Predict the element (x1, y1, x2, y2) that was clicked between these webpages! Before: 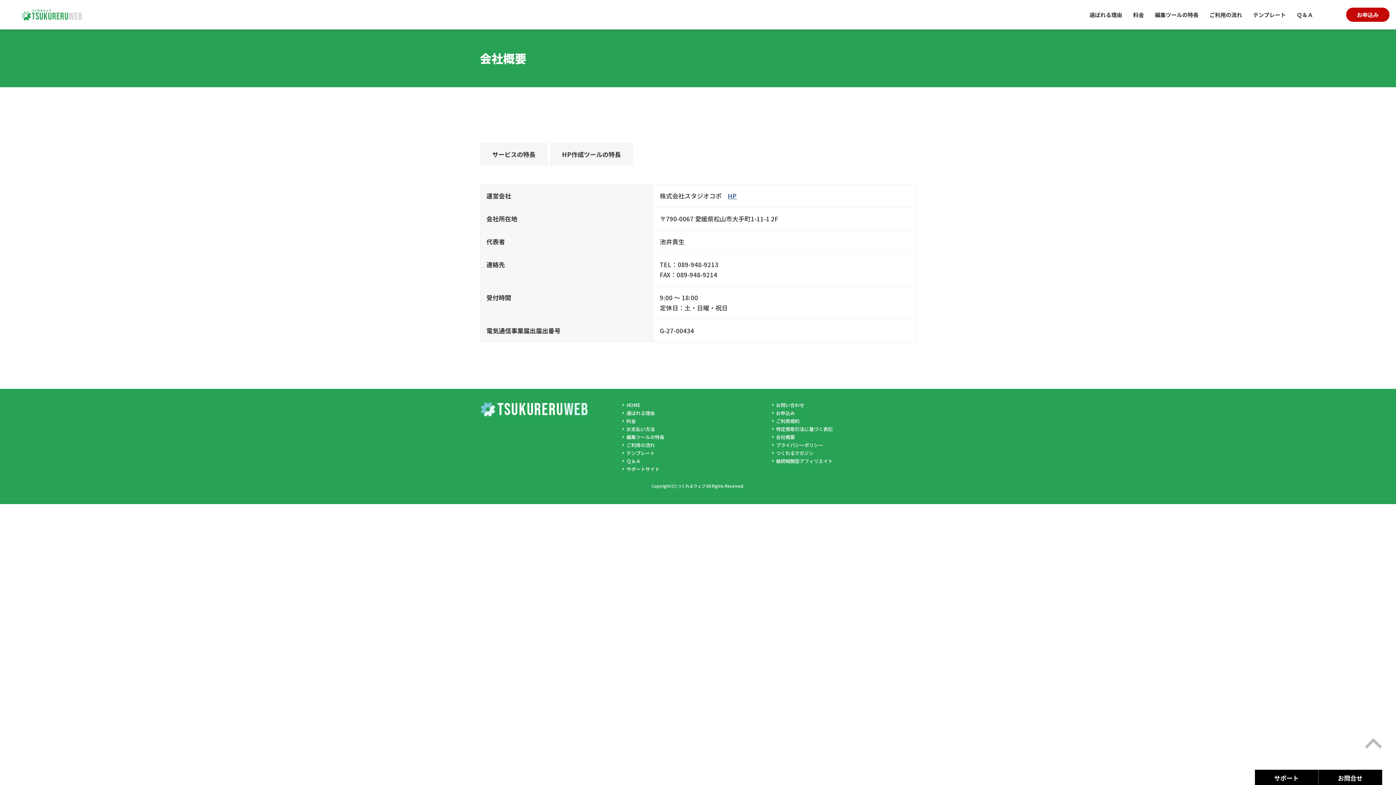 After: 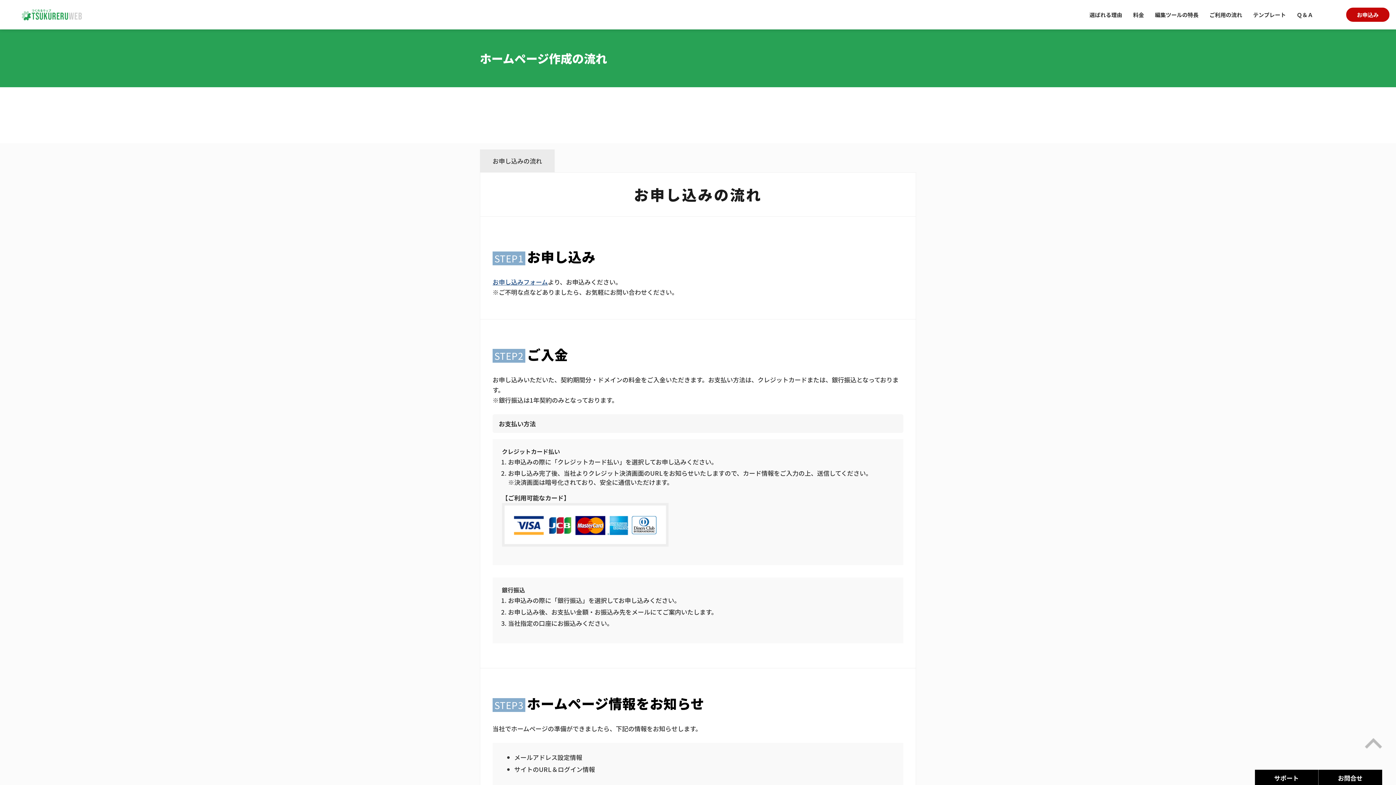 Action: label: ご利用の流れ bbox: (1204, 3, 1247, 26)